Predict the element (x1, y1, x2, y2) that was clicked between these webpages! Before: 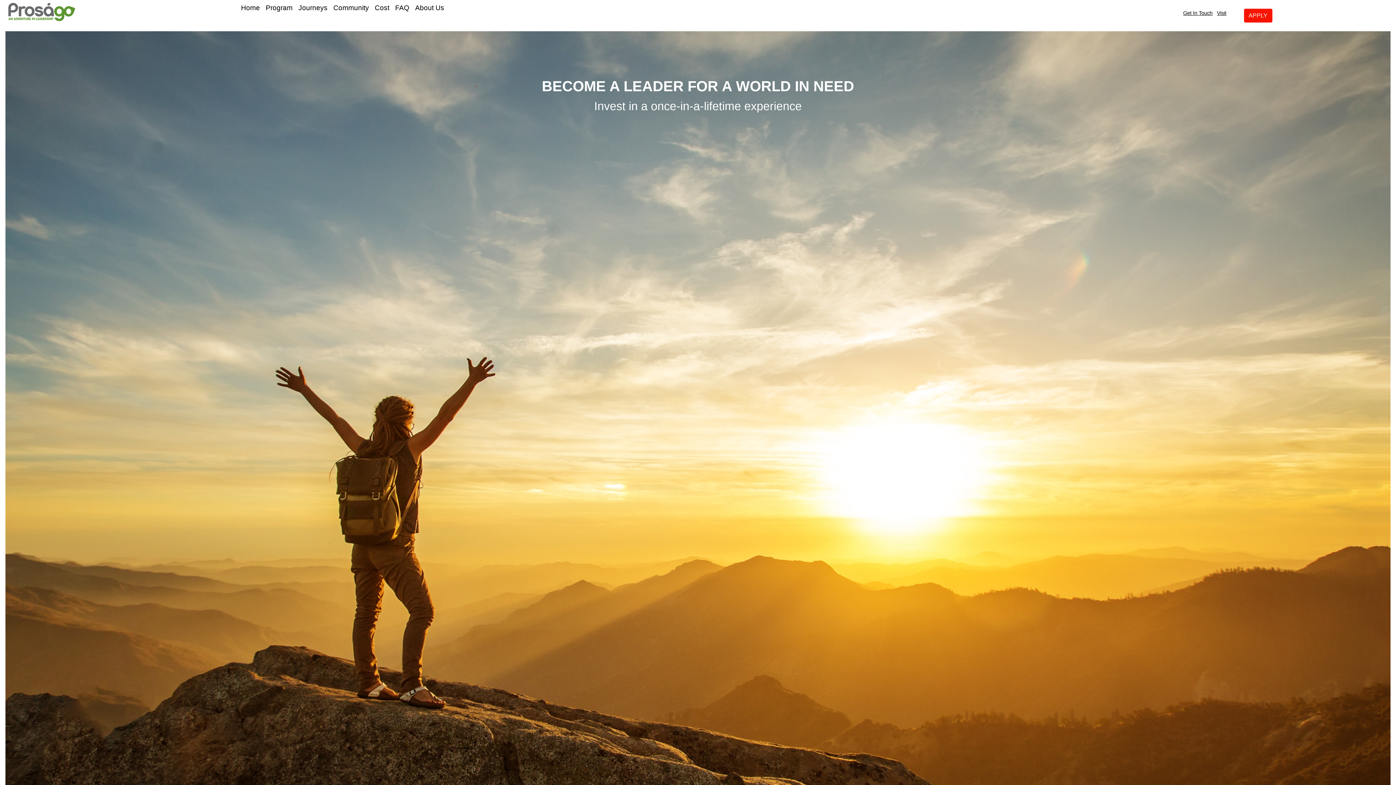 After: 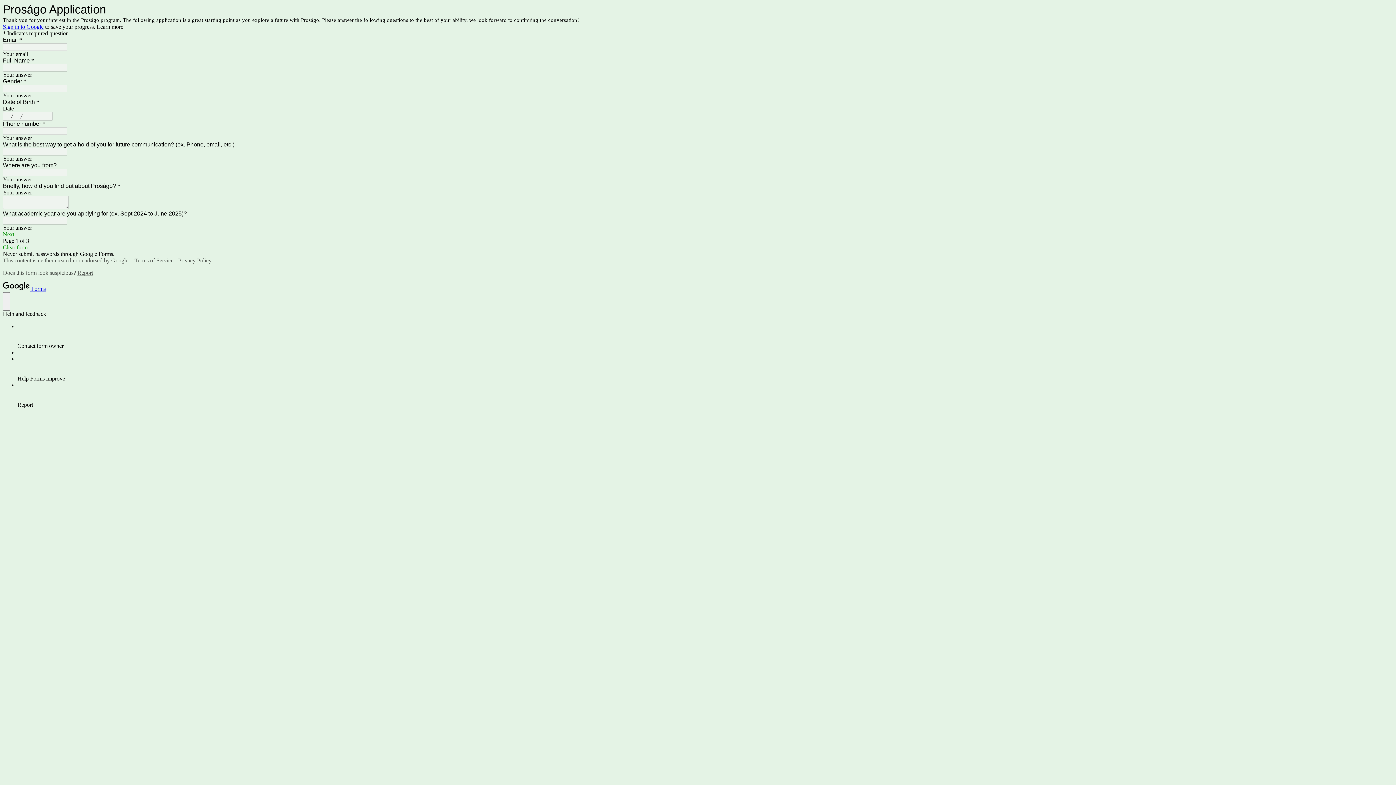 Action: bbox: (1244, 8, 1272, 22) label: APPLY